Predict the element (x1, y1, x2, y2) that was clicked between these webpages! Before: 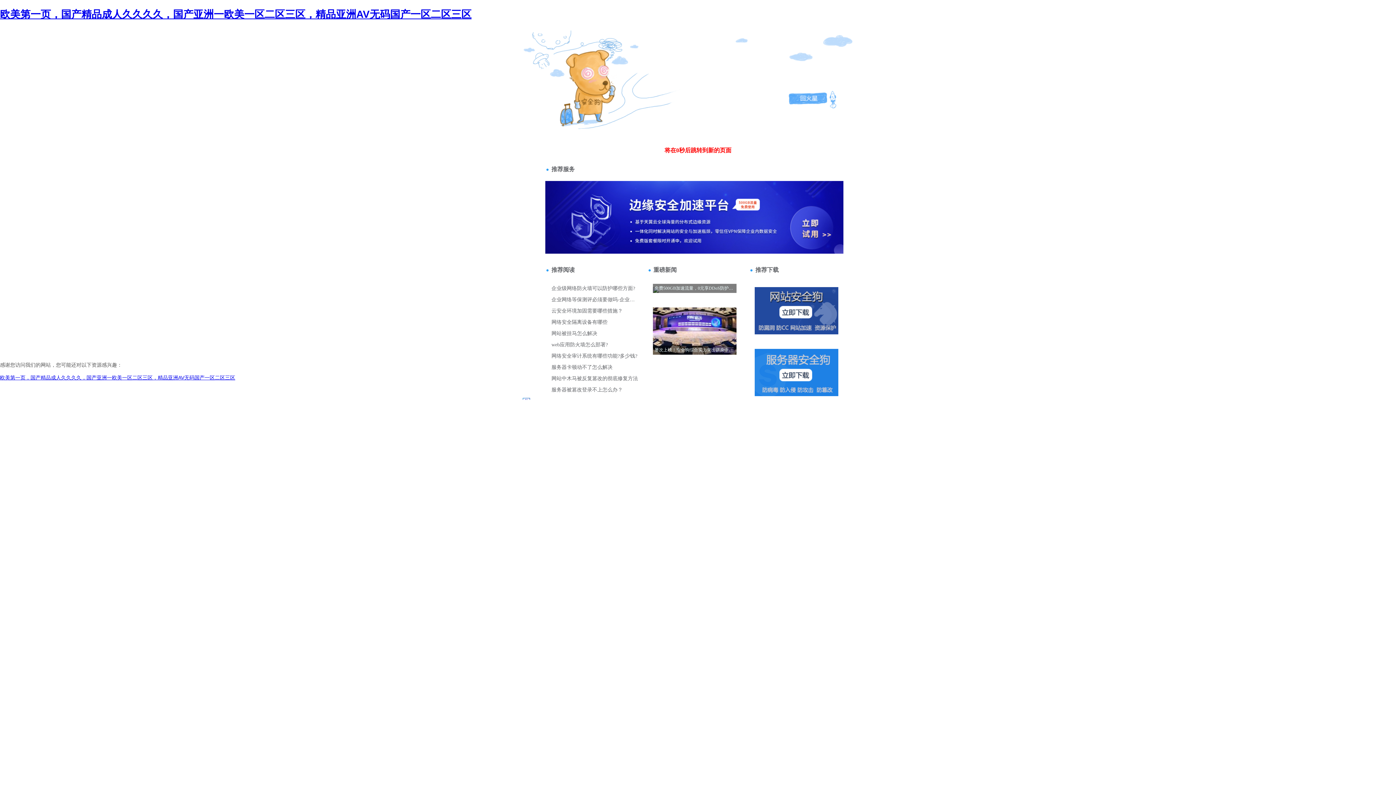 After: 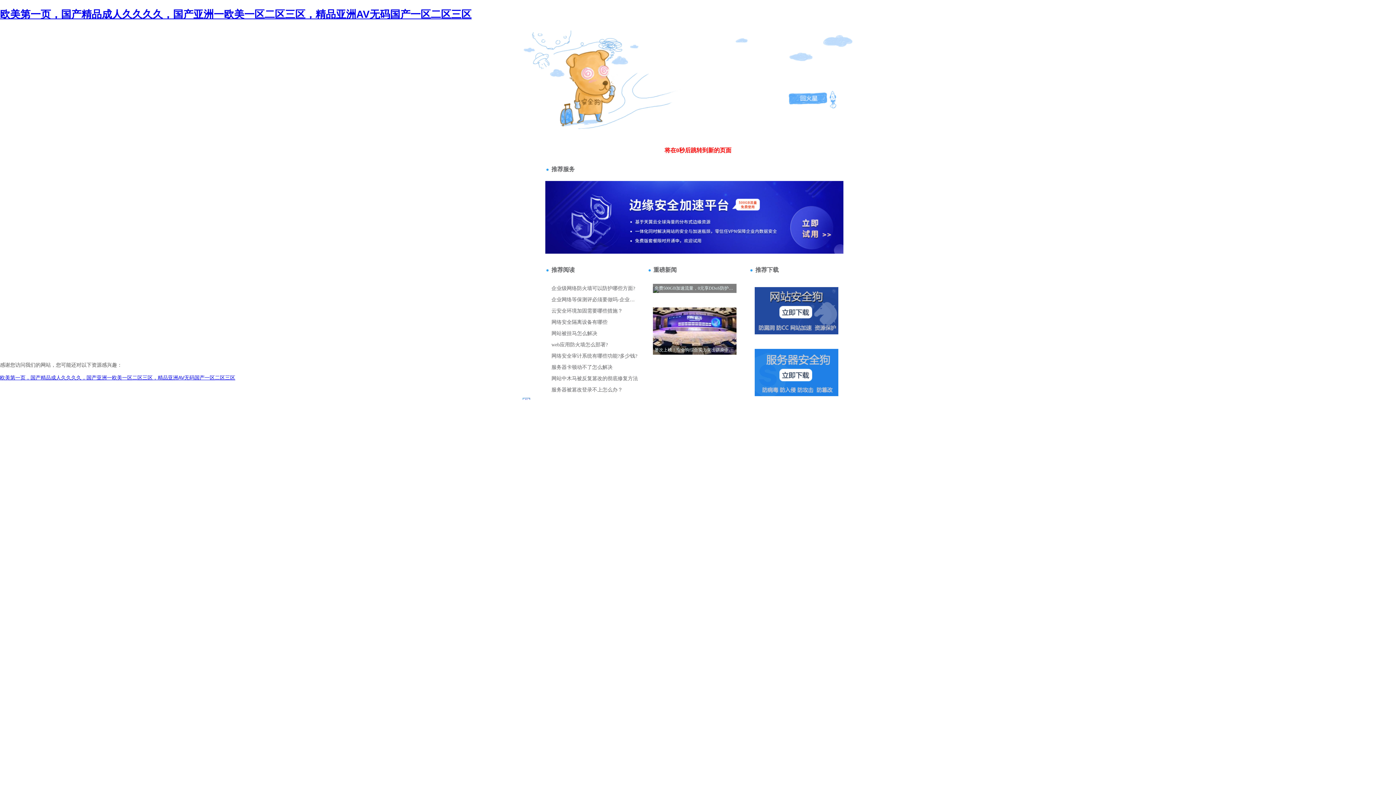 Action: bbox: (520, 35, 528, 41) label: 404